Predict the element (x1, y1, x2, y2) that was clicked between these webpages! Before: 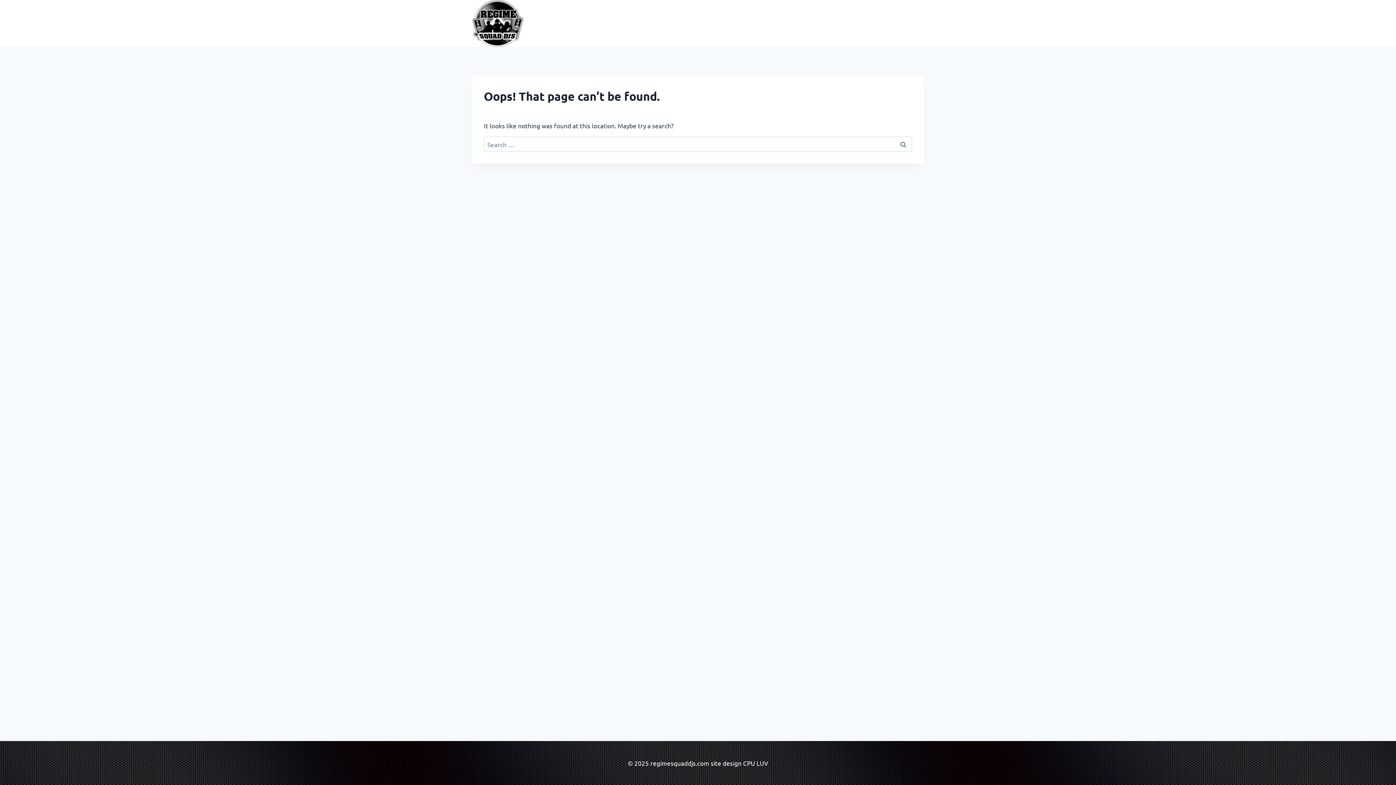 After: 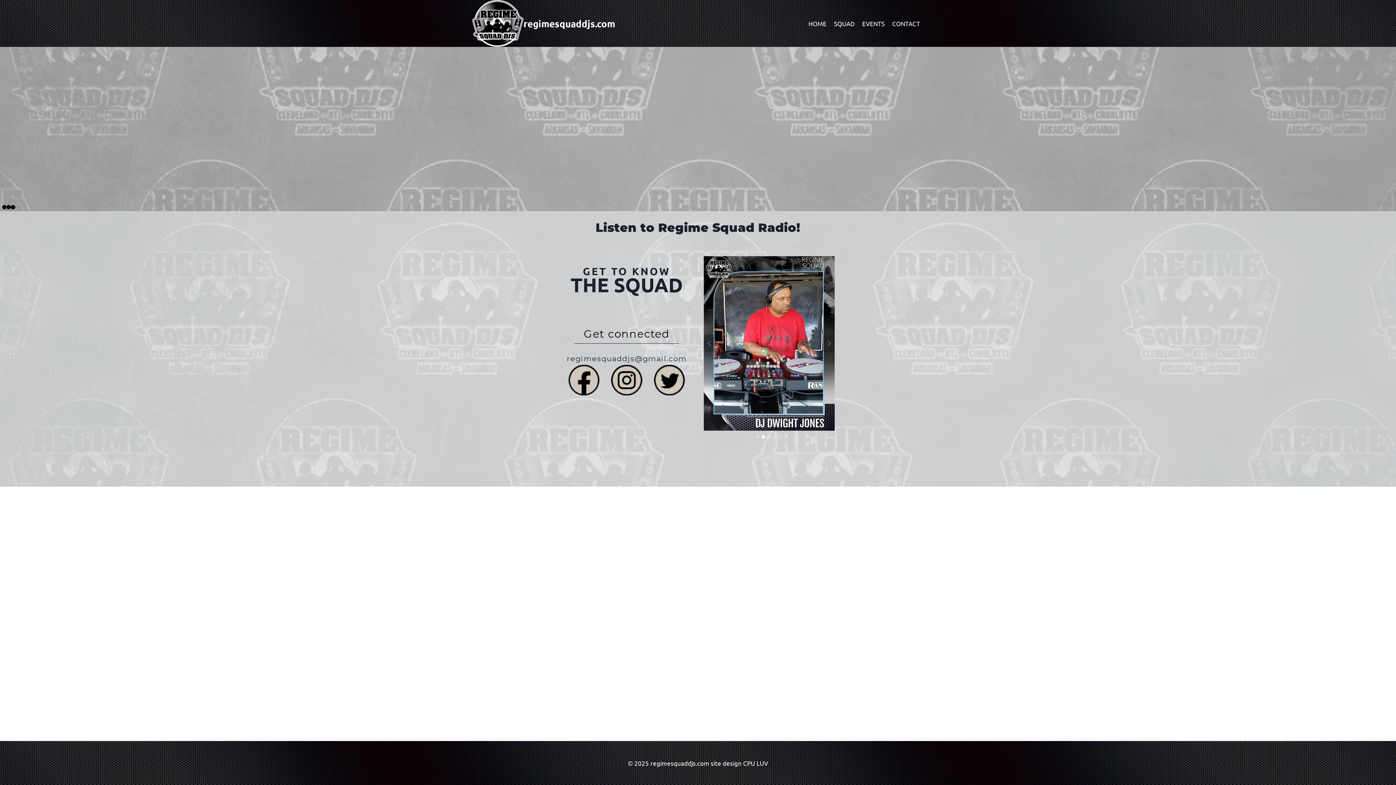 Action: bbox: (472, 0, 615, 46) label: regimesquaddjs.com